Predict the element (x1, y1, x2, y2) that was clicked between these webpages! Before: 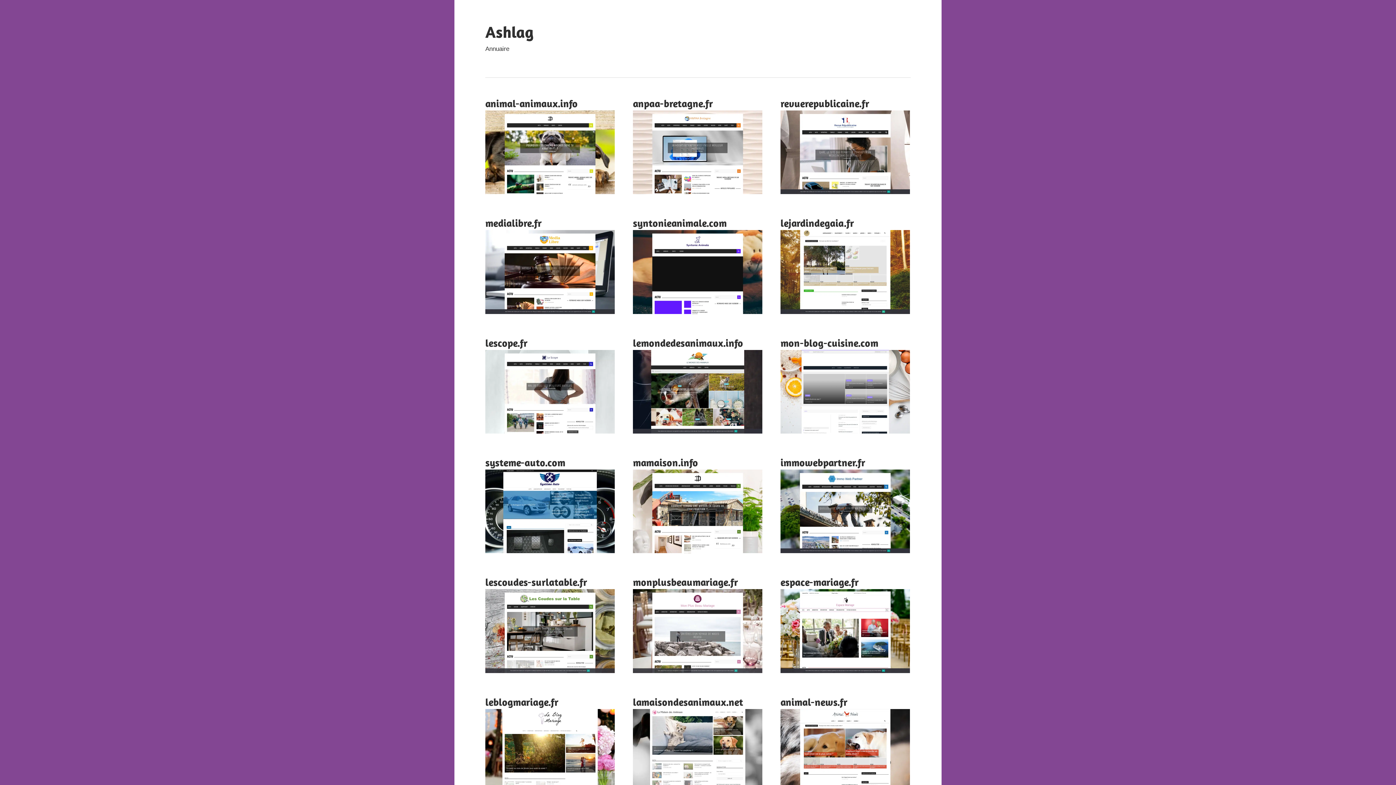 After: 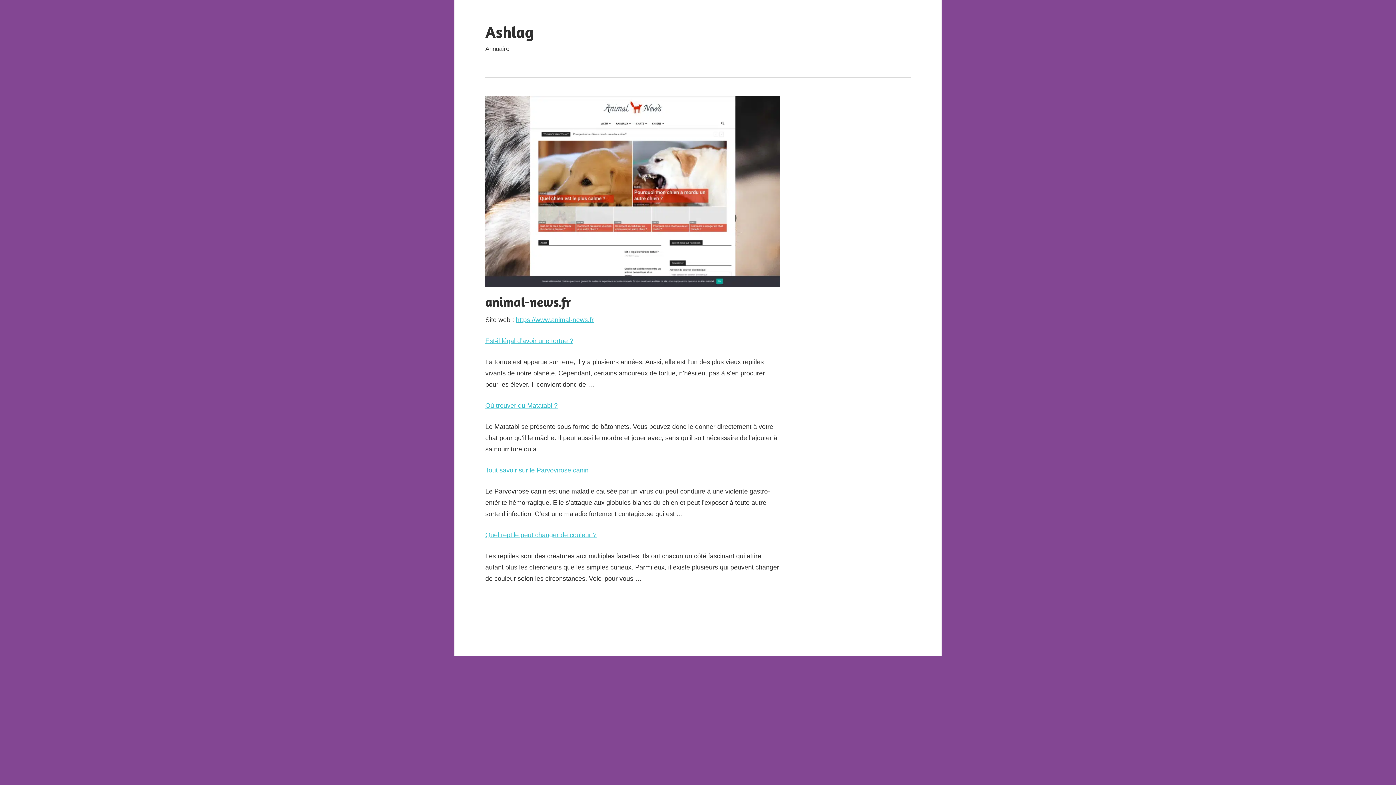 Action: bbox: (780, 695, 847, 708) label: animal-news.fr